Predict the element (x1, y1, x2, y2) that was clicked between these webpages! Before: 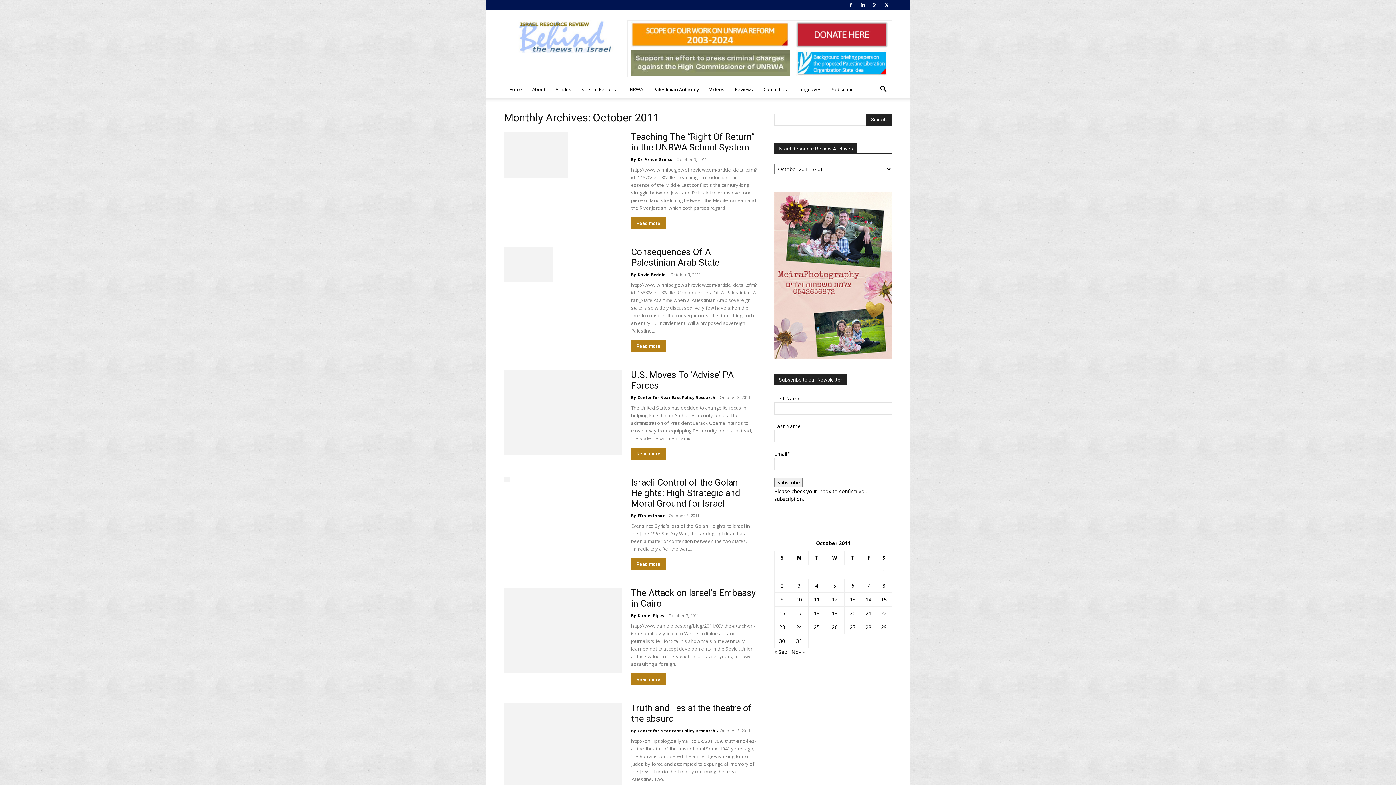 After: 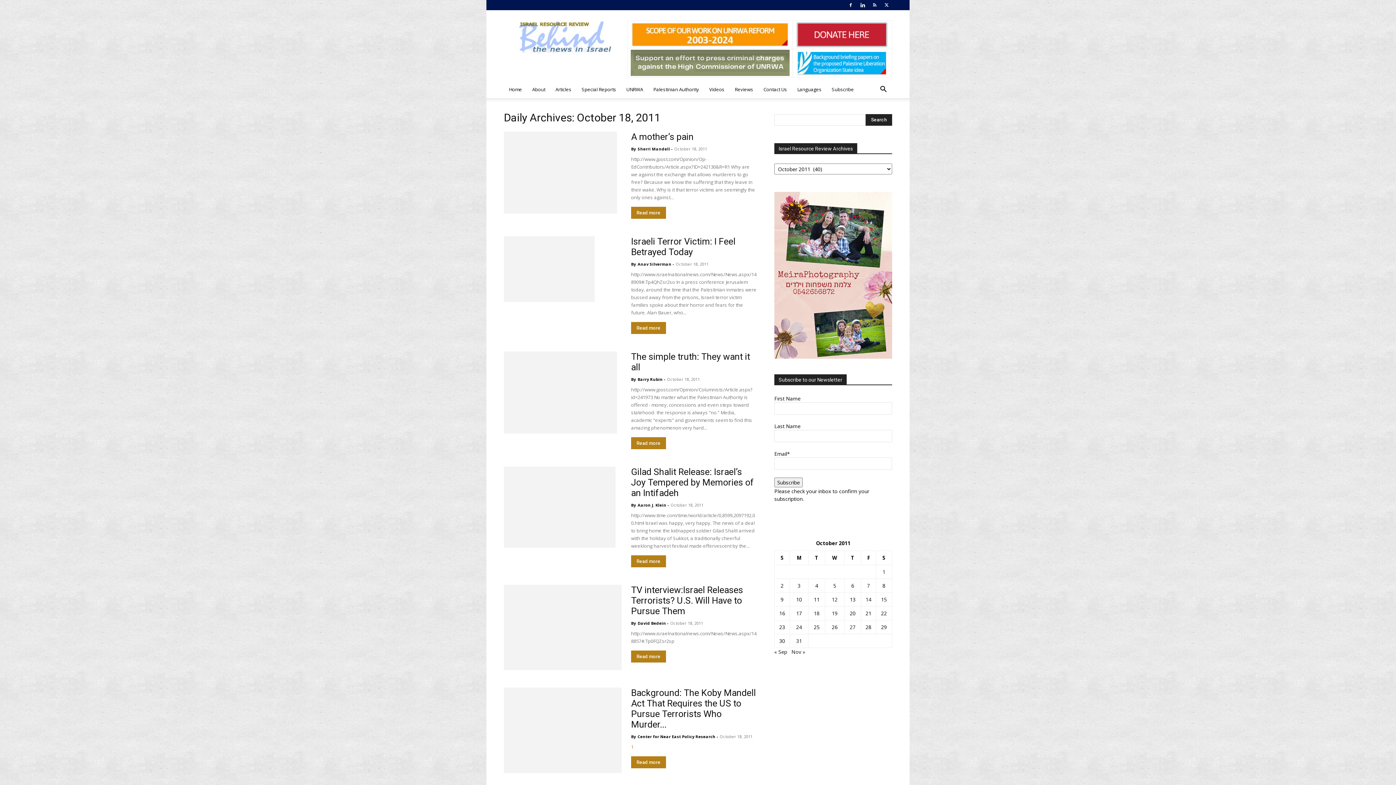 Action: label: Posts published on October 18, 2011 bbox: (814, 610, 819, 616)